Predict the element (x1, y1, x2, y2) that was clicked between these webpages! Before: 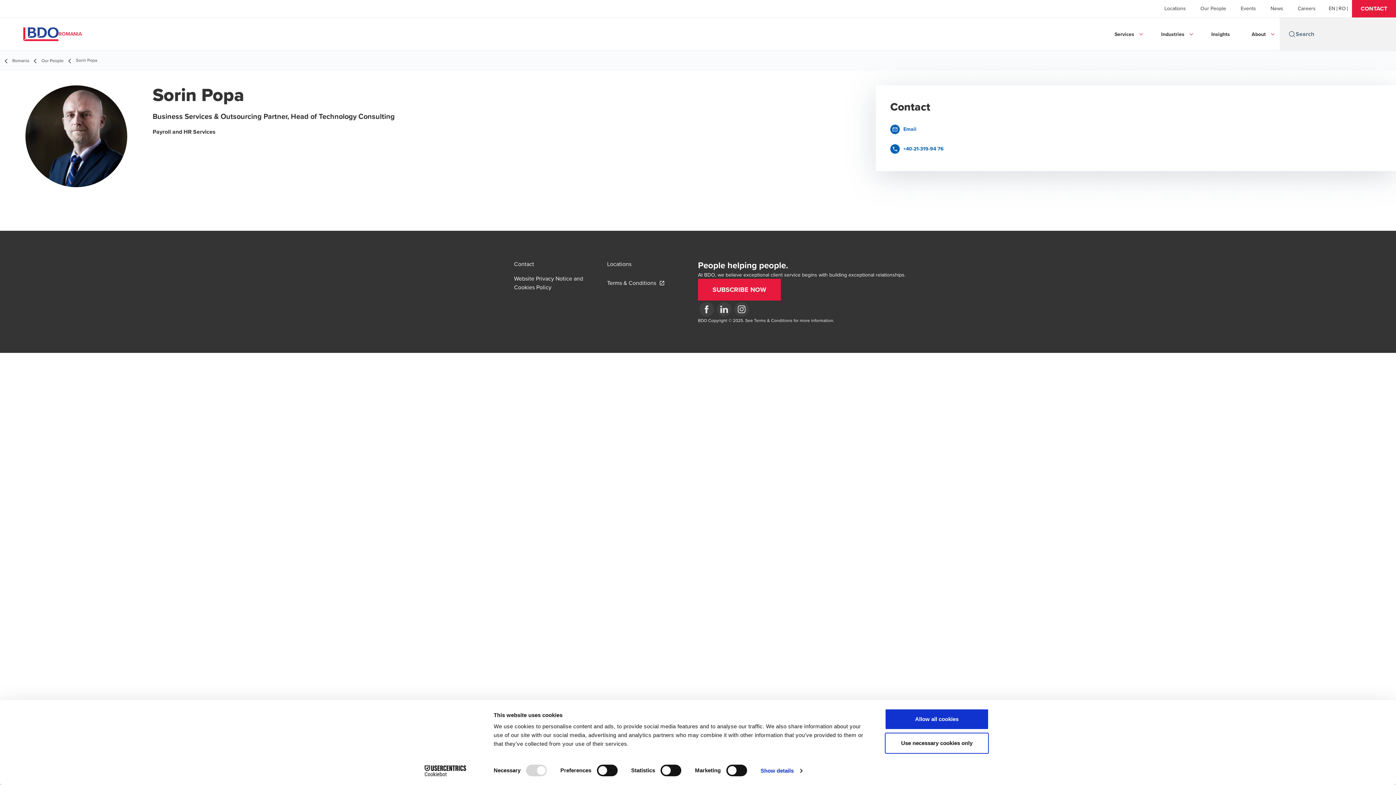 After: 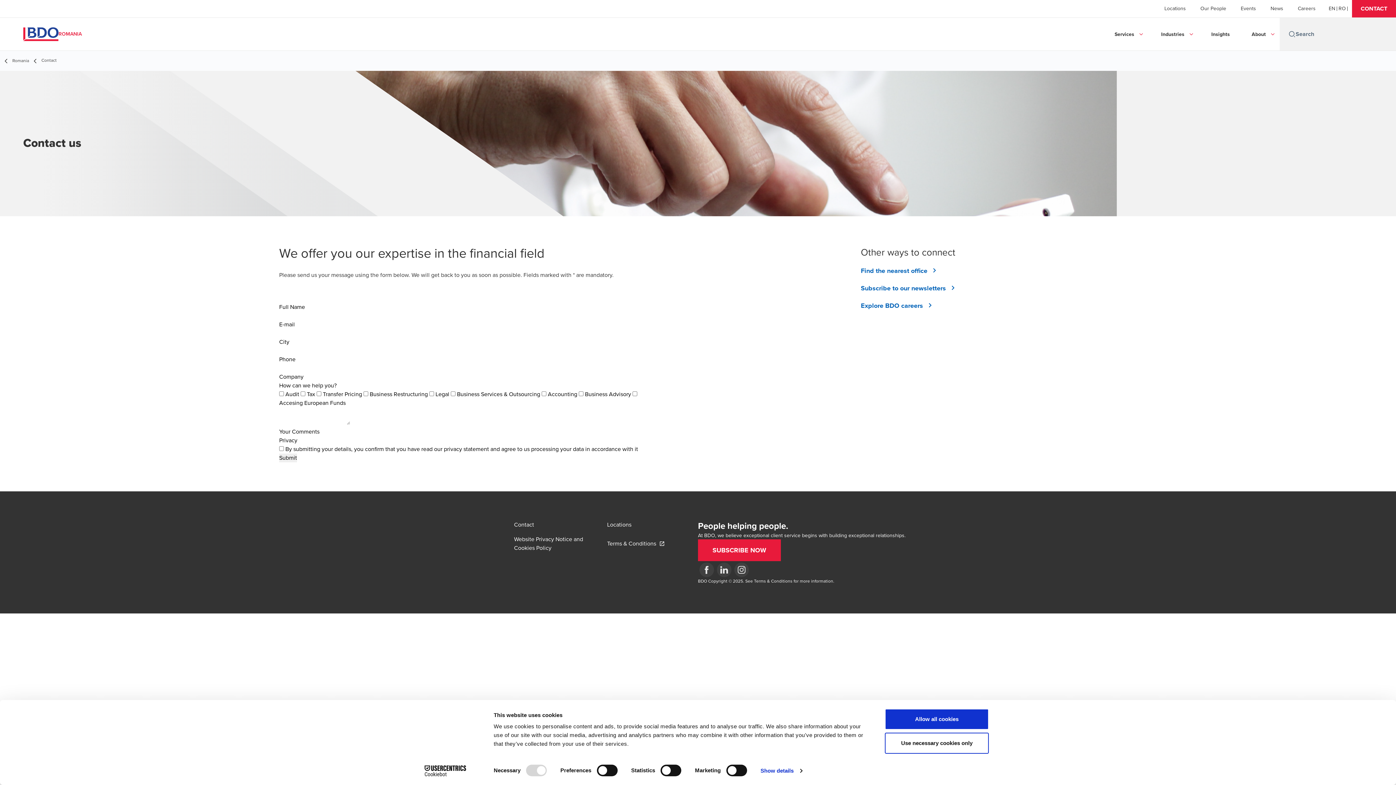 Action: bbox: (1352, 0, 1396, 17) label: CONTACT